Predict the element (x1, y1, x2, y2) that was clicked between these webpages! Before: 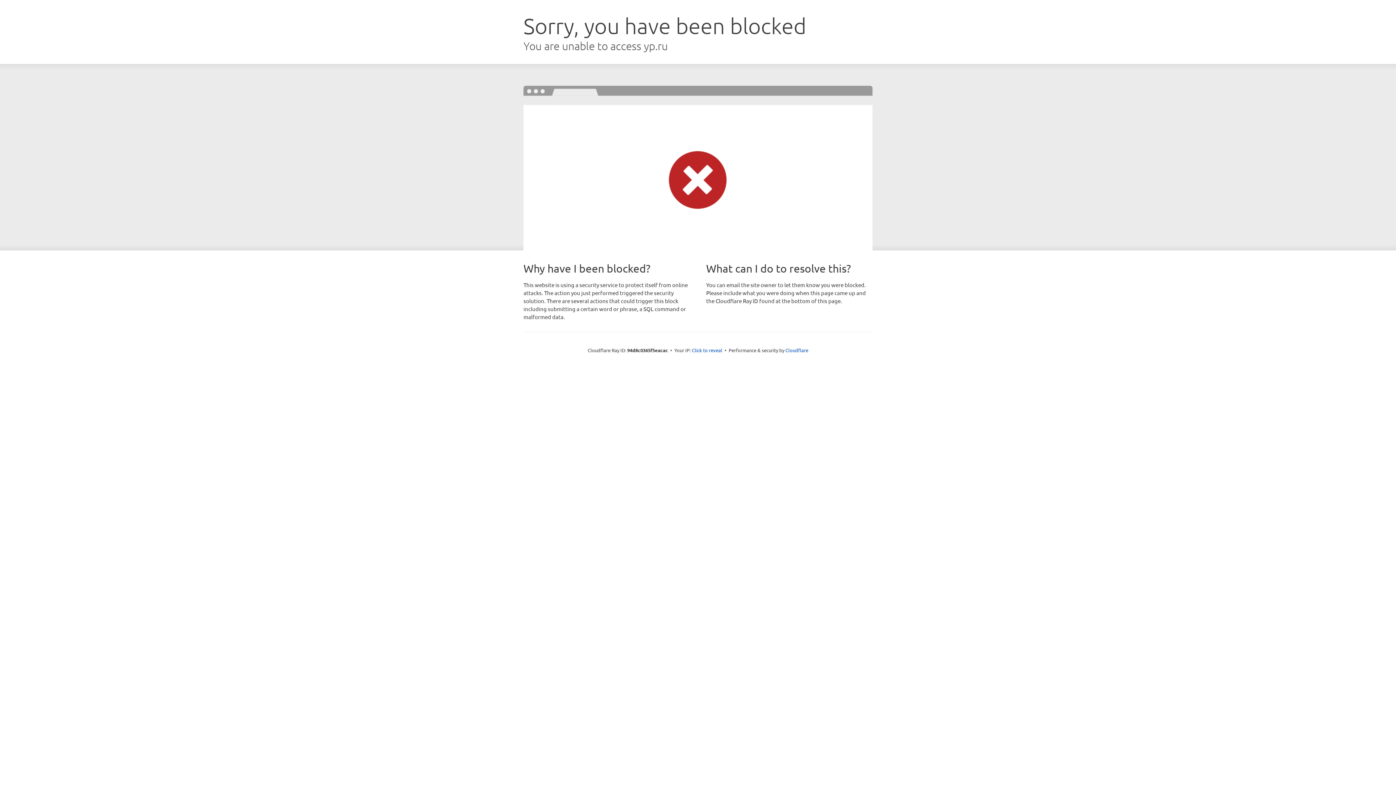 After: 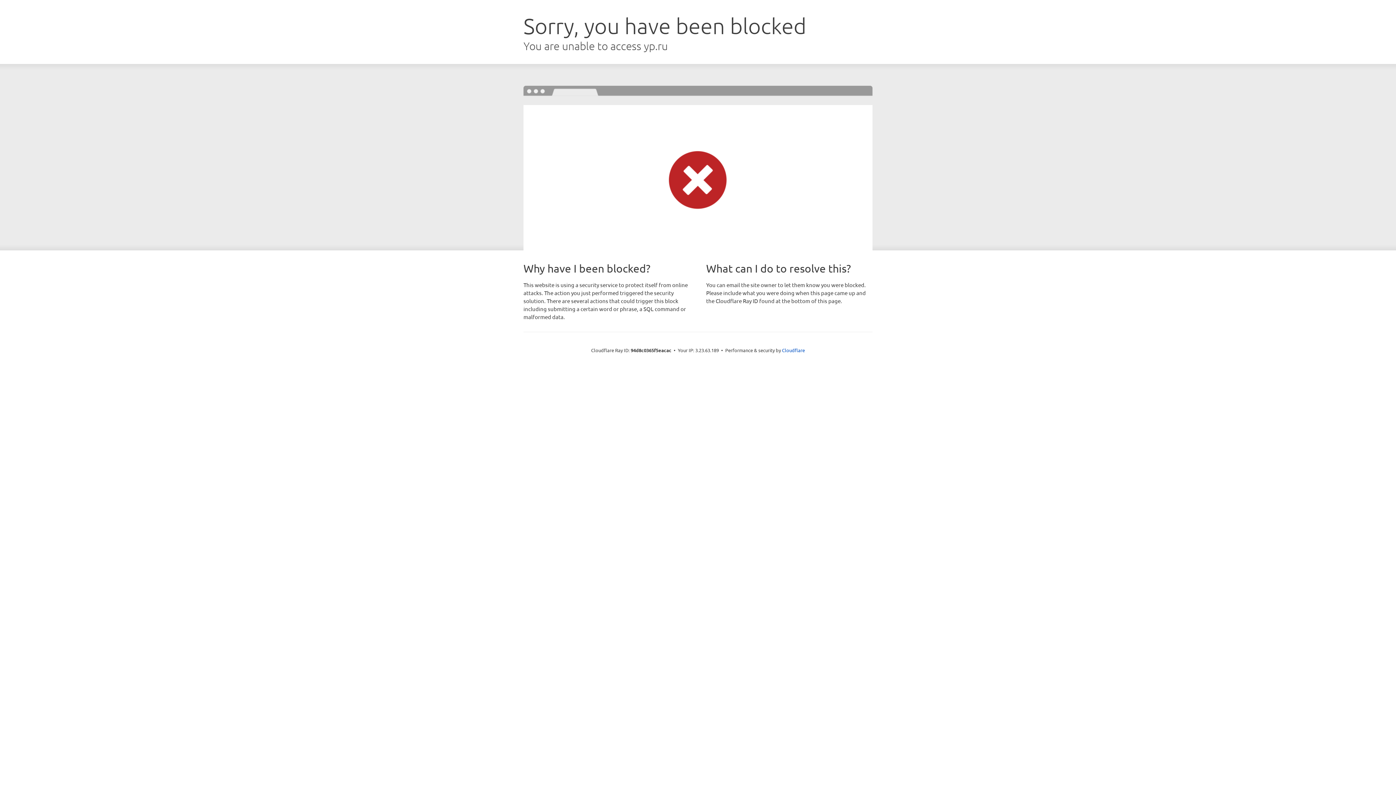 Action: label: Click to reveal bbox: (692, 346, 722, 353)